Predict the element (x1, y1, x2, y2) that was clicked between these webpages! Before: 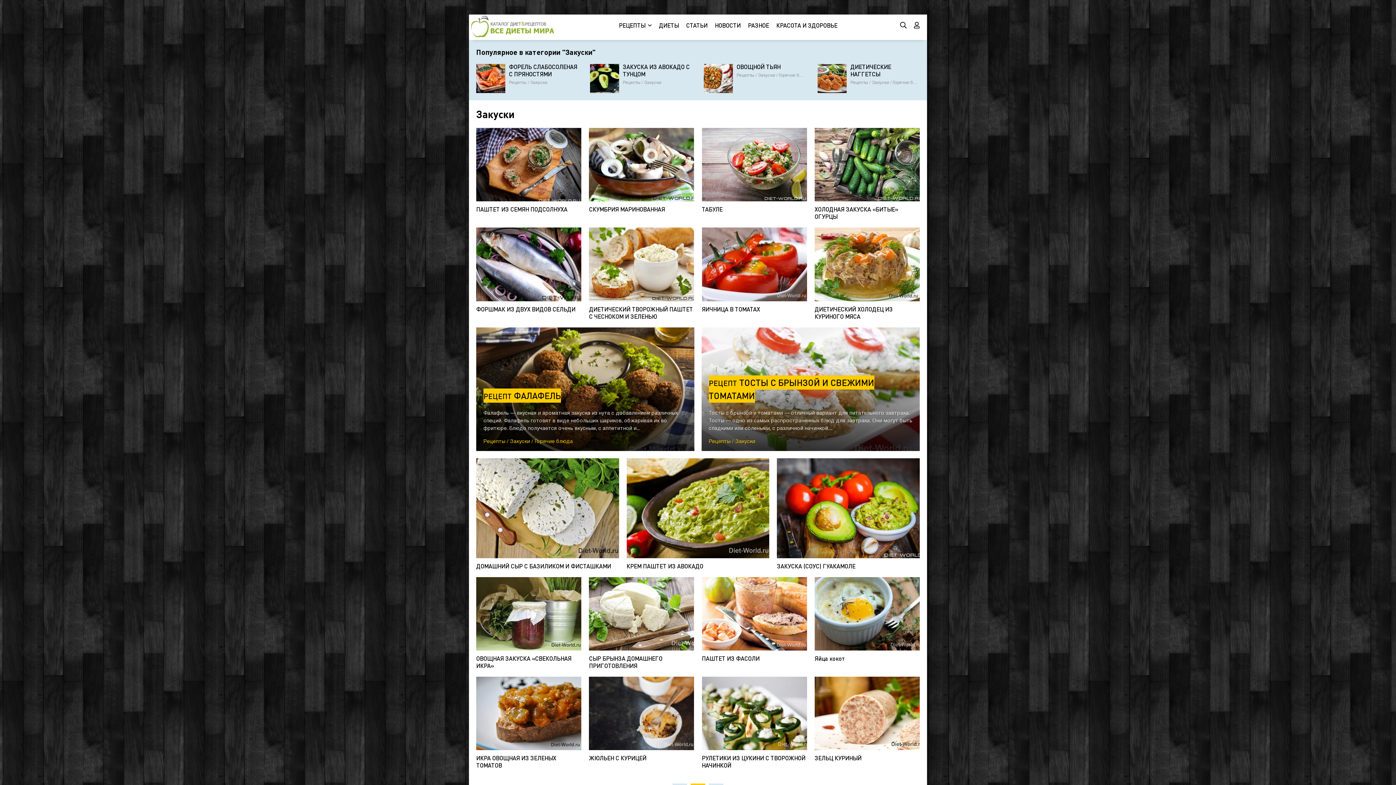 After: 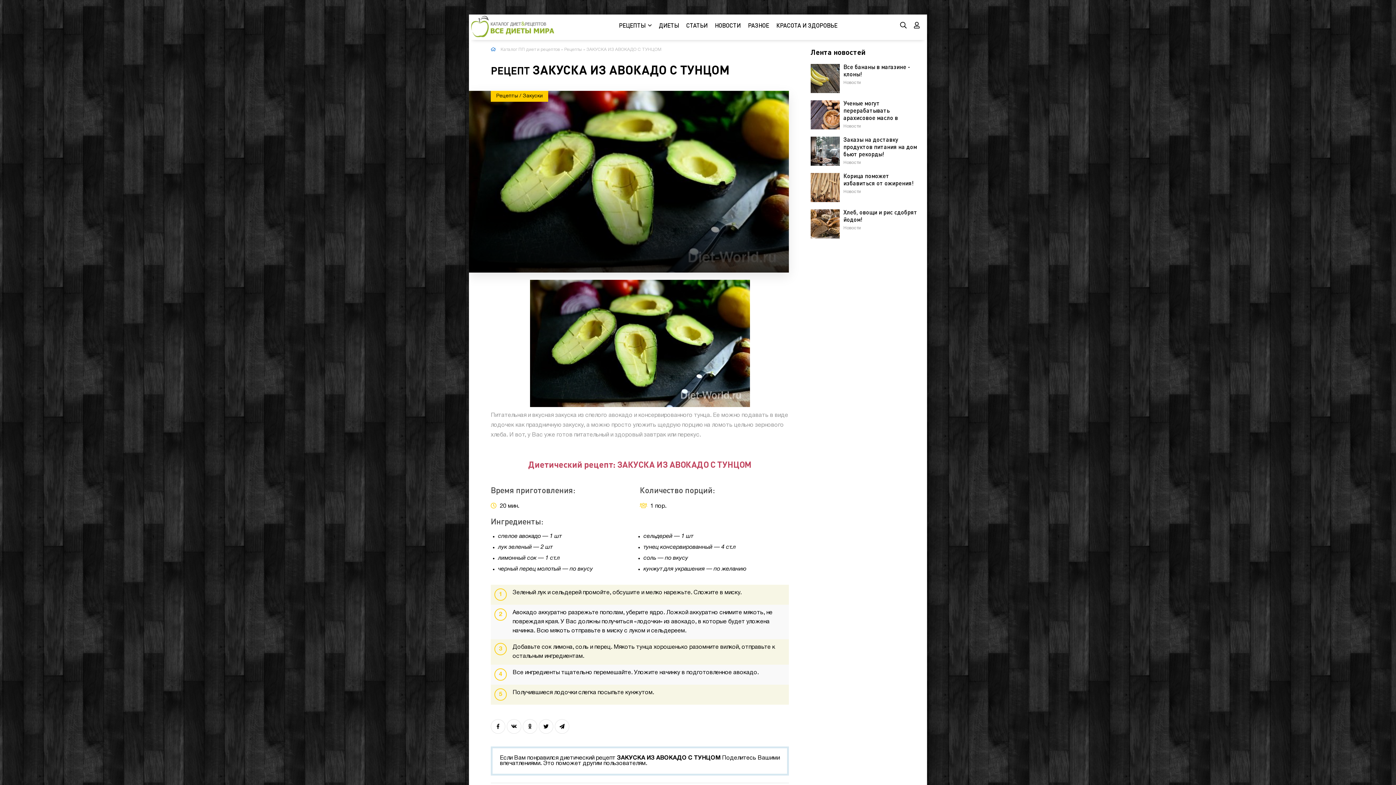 Action: label: ЗАКУСКА ИЗ АВОКАДО С ТУНЦОМ
Рецепты / Закуски bbox: (590, 64, 692, 93)